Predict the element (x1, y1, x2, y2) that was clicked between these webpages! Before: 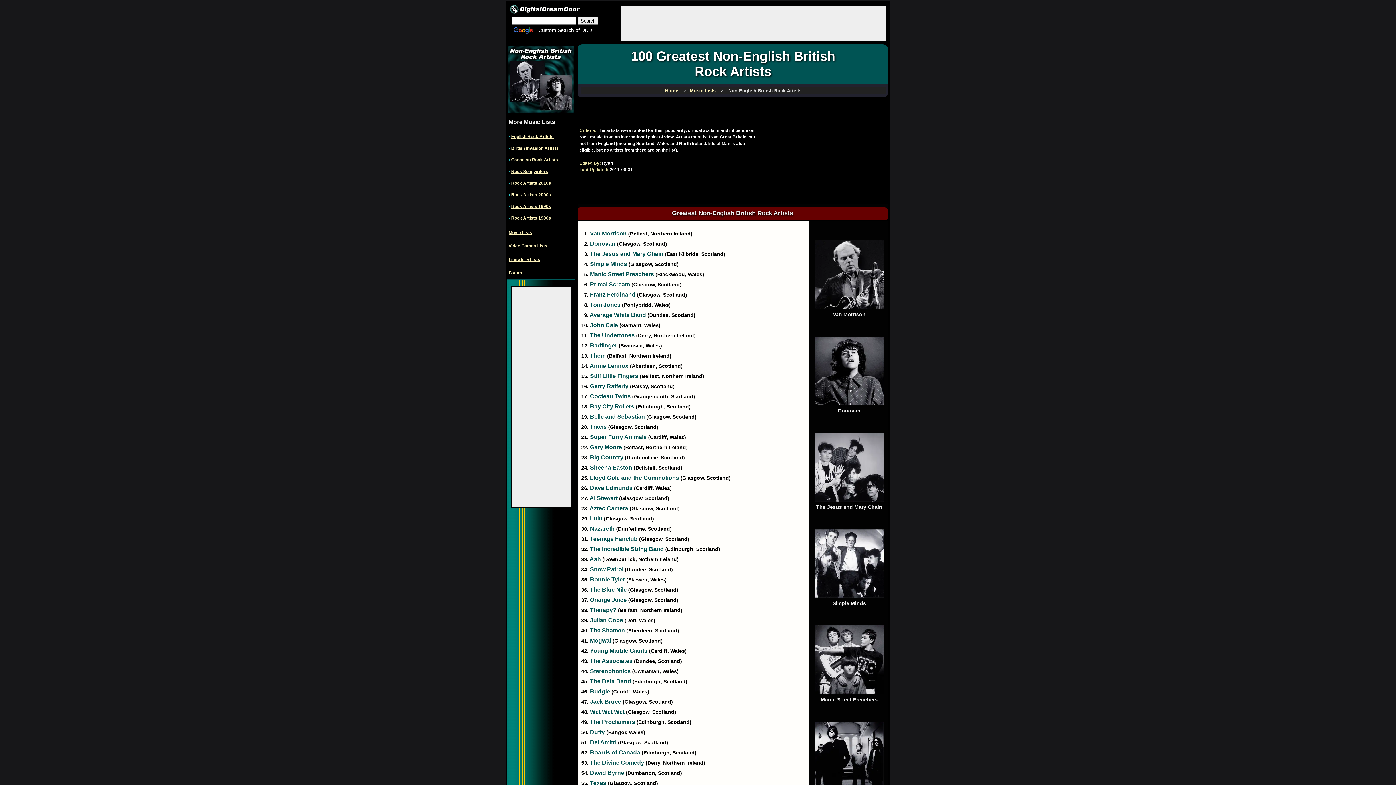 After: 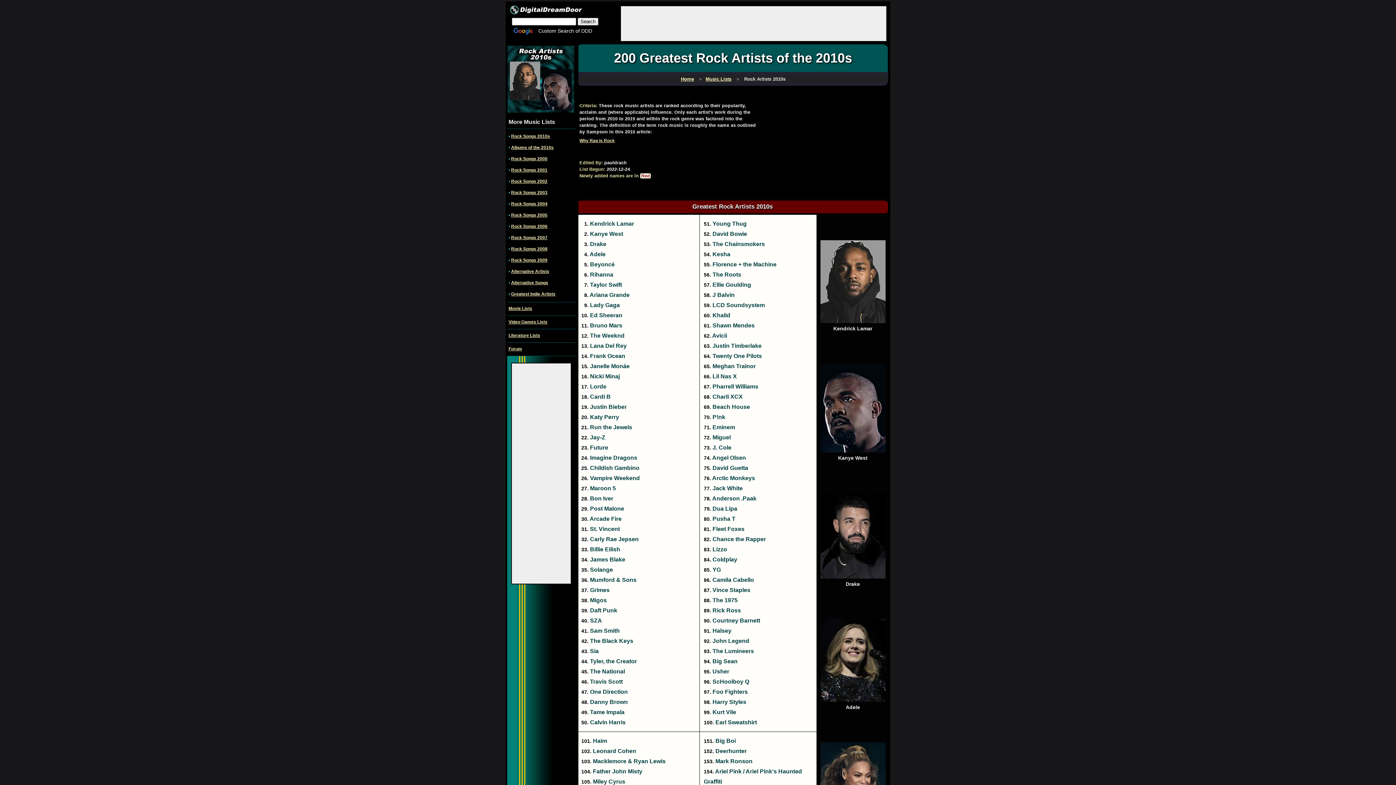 Action: label: Rock Artists 2010s bbox: (511, 180, 551, 185)